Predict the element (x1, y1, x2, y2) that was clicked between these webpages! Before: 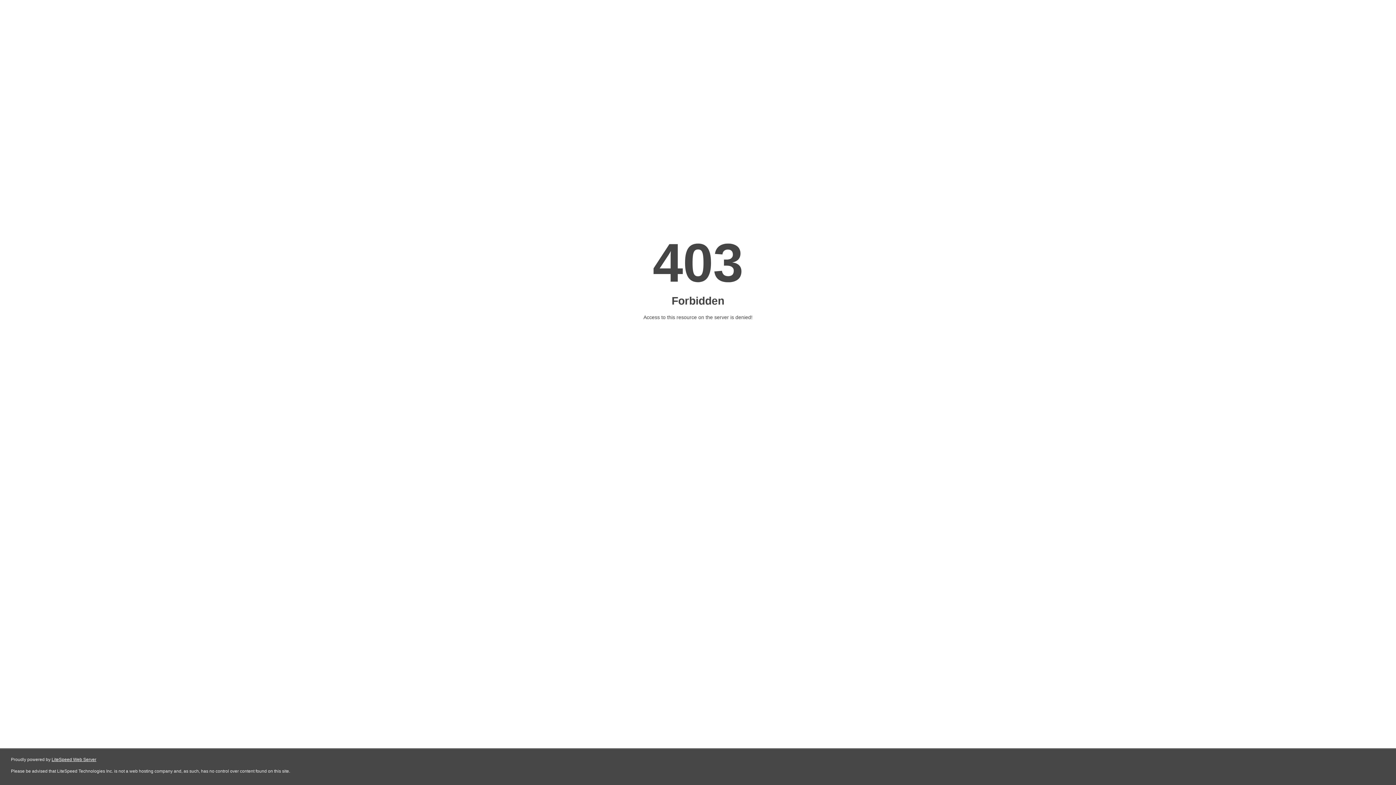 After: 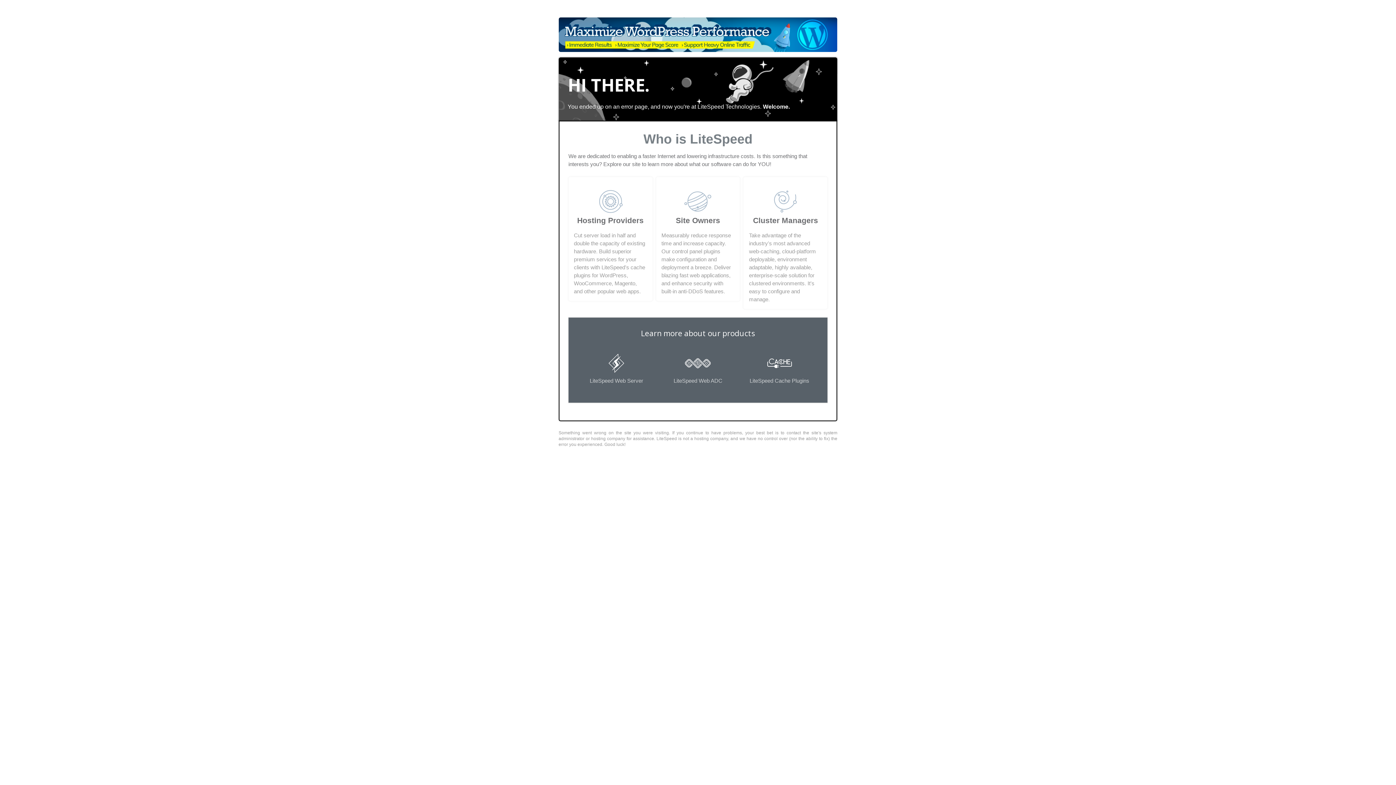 Action: bbox: (51, 757, 96, 762) label: LiteSpeed Web Server